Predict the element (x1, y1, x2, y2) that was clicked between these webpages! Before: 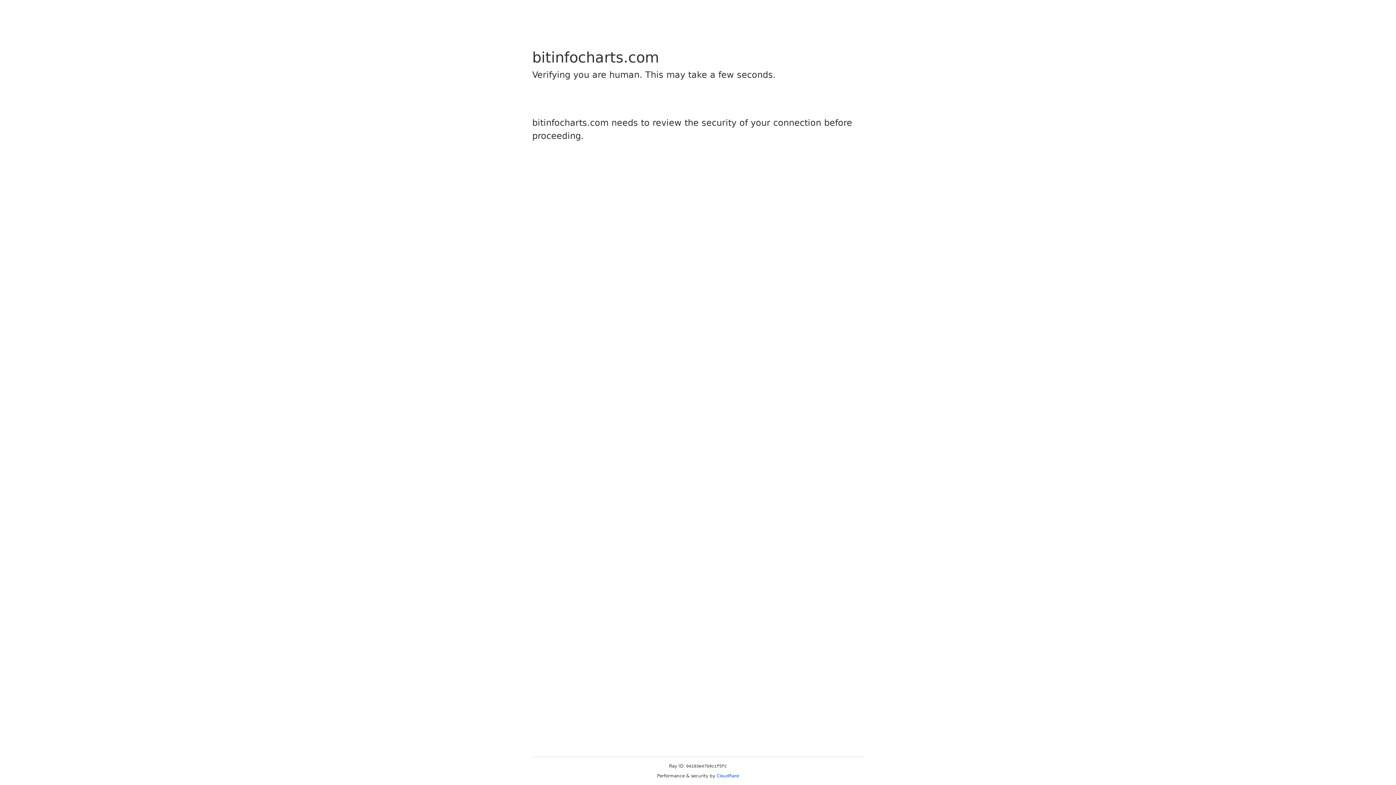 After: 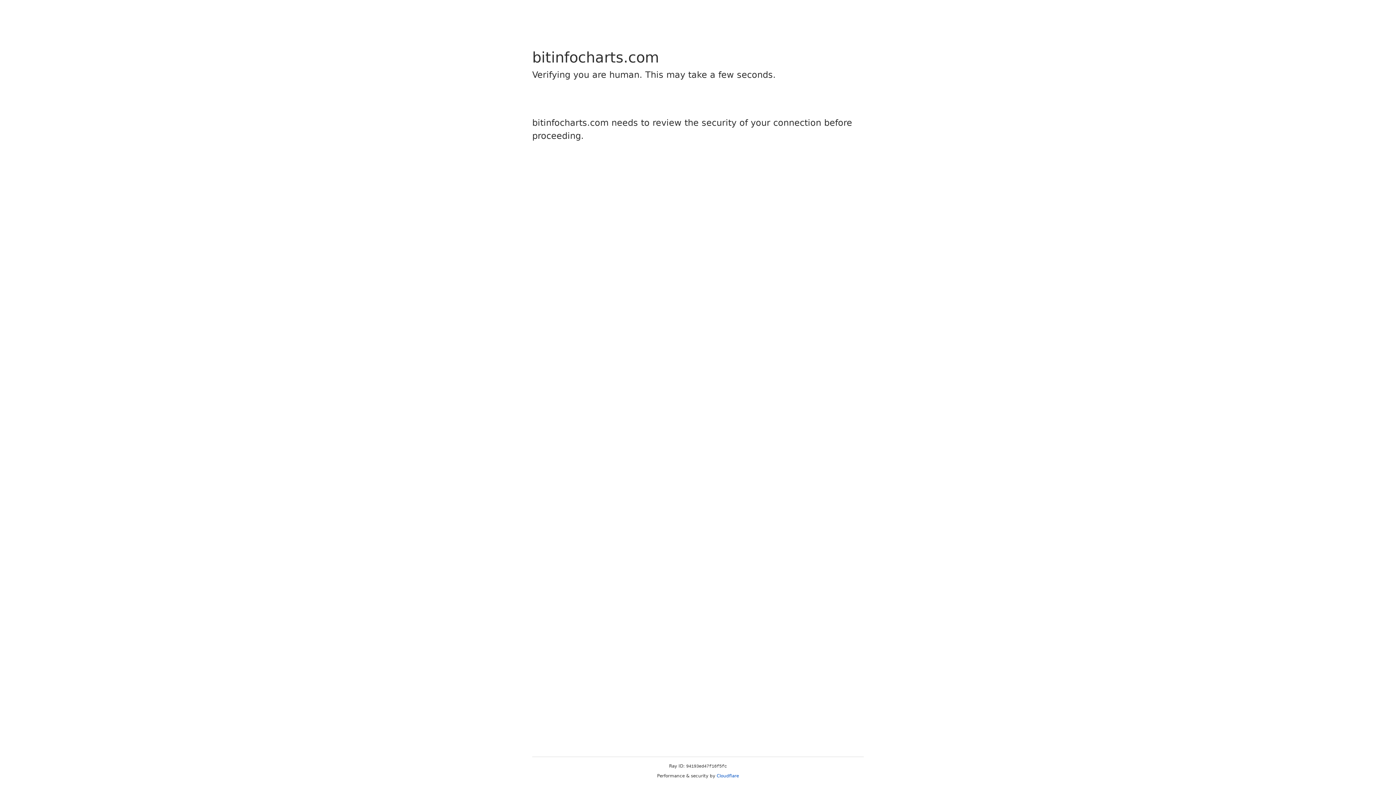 Action: label: Cloudflare bbox: (716, 773, 739, 778)